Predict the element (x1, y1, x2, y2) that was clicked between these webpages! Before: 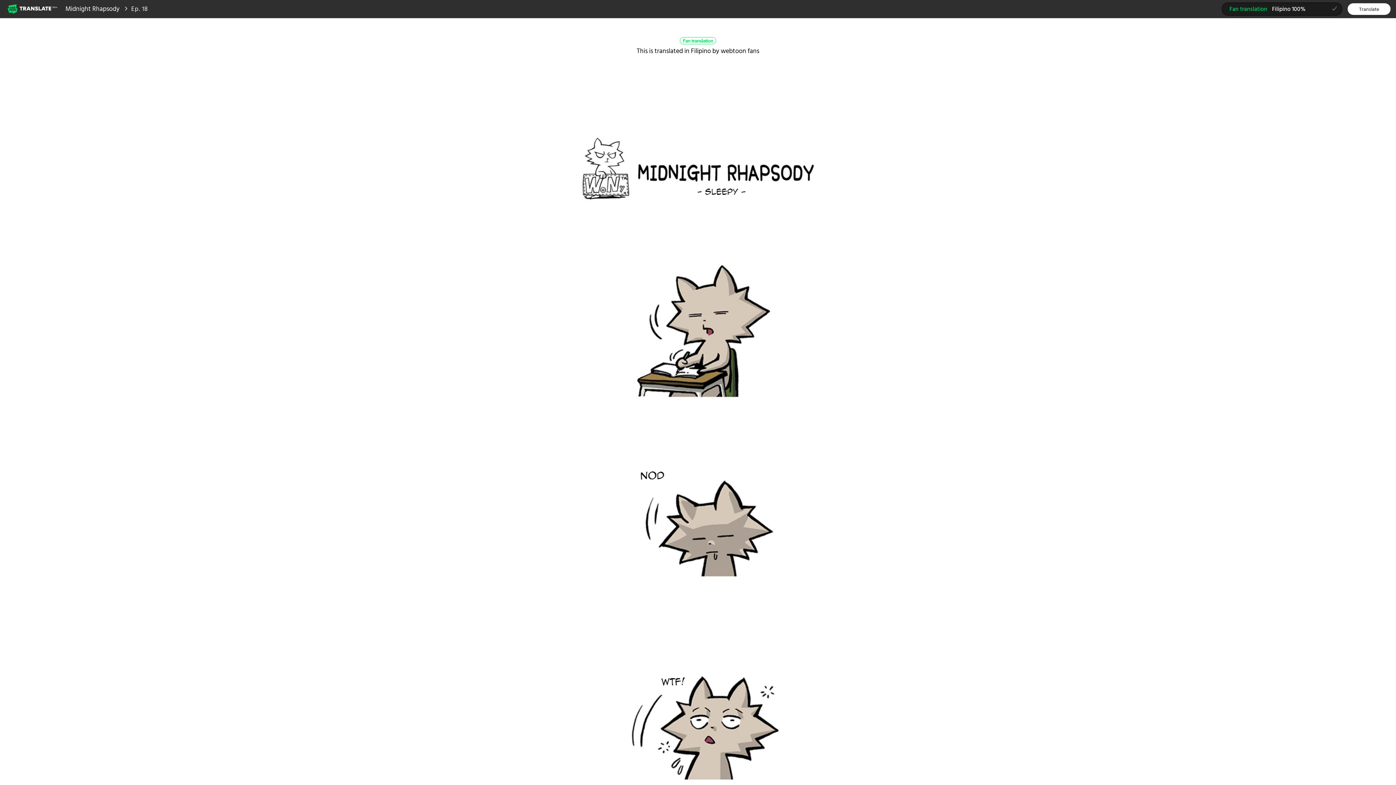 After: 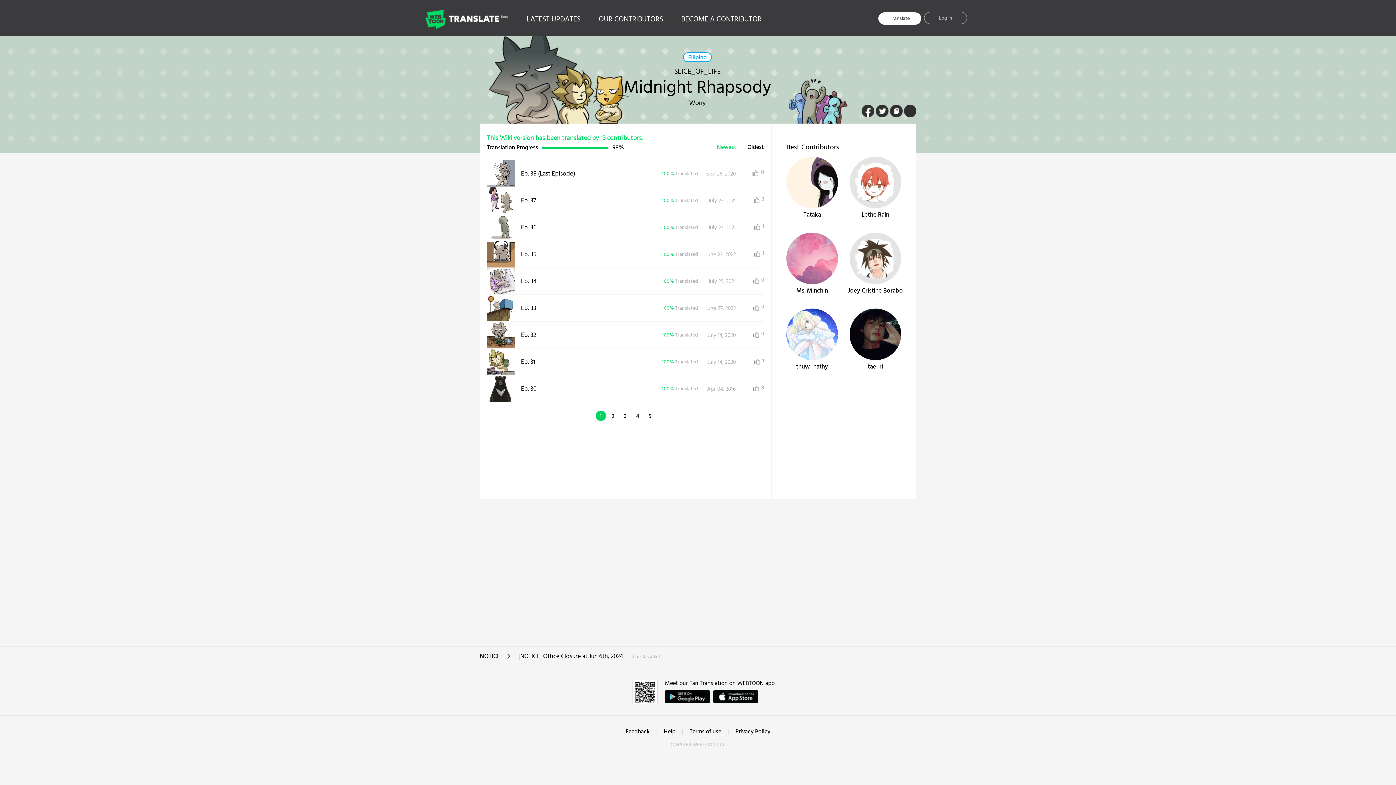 Action: bbox: (65, 4, 119, 14) label: Midnight Rhapsody